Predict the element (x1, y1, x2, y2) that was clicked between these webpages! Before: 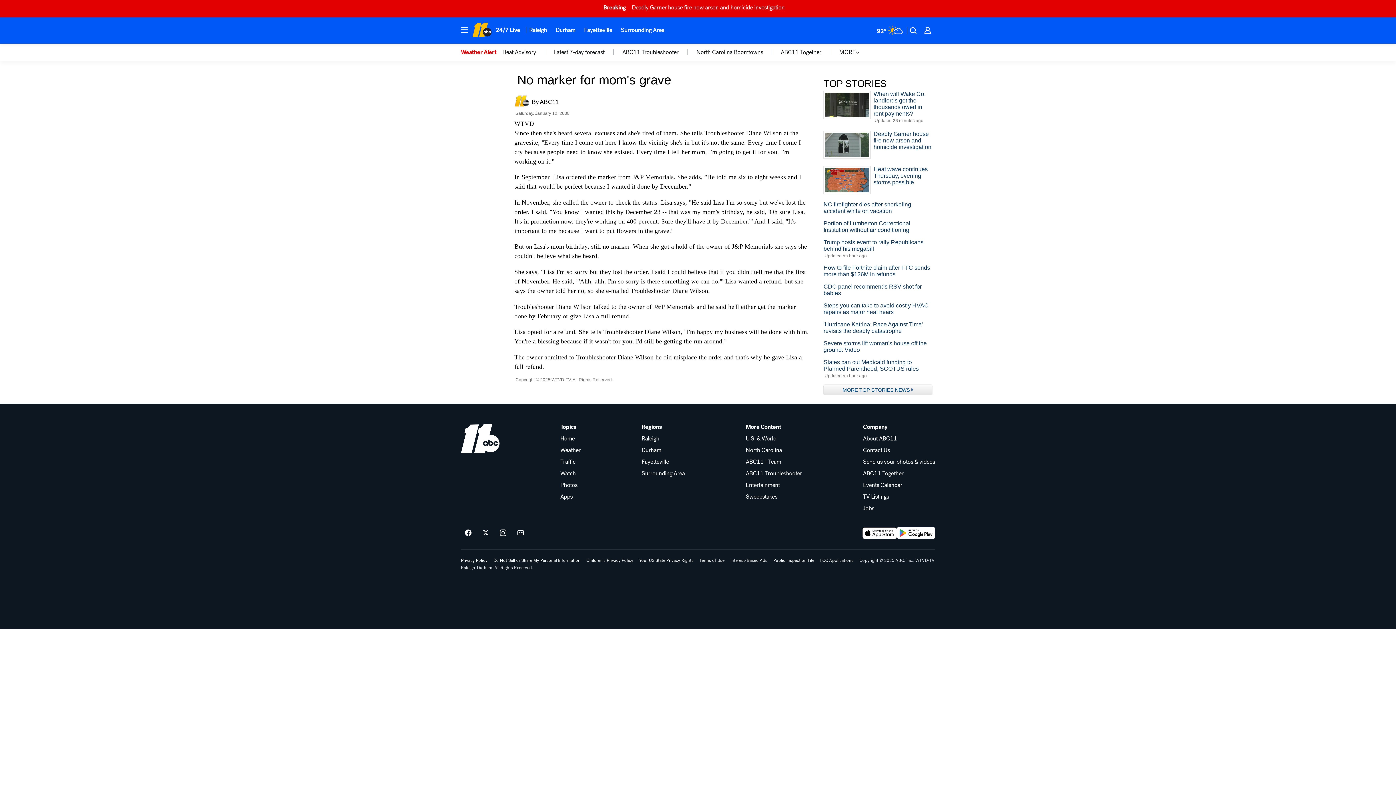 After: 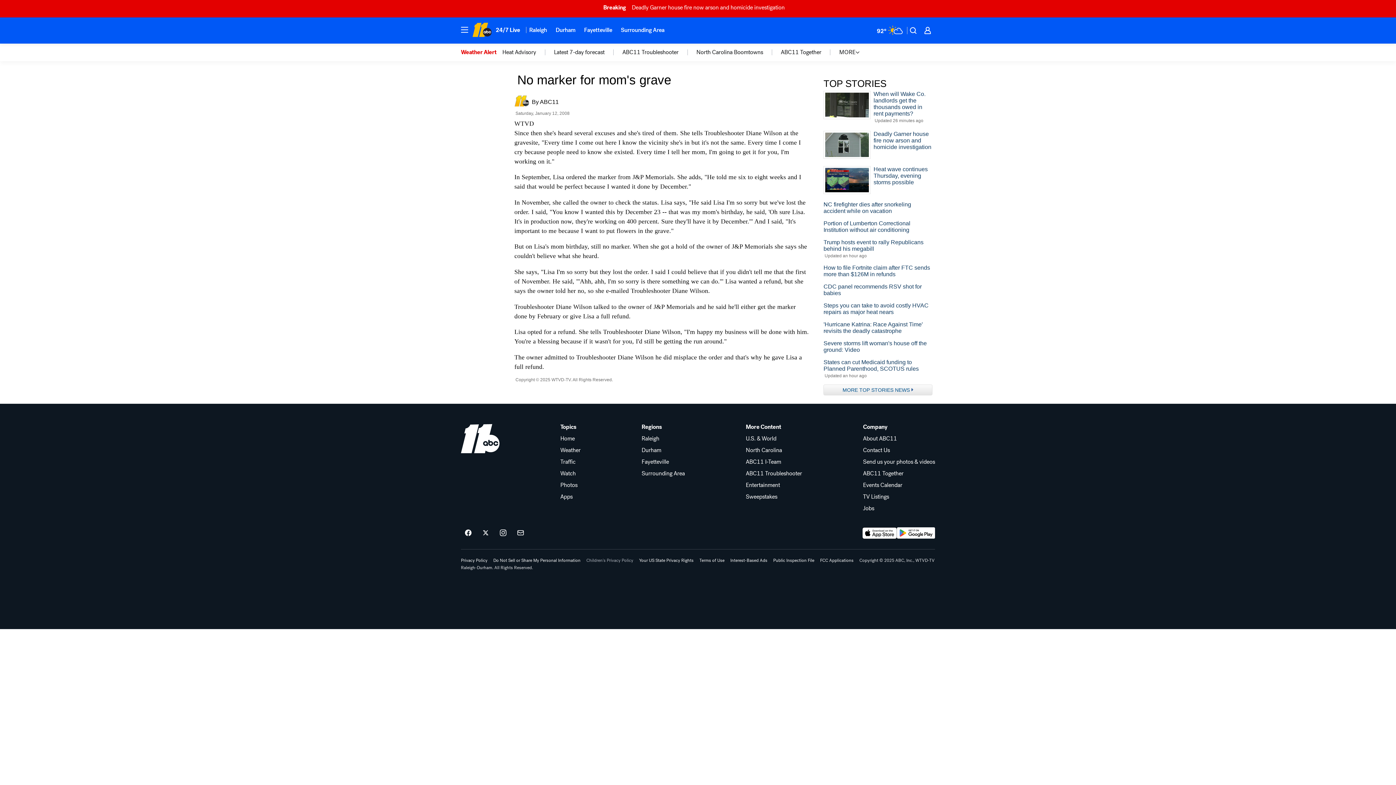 Action: label: Children's Privacy Policy bbox: (586, 558, 633, 562)